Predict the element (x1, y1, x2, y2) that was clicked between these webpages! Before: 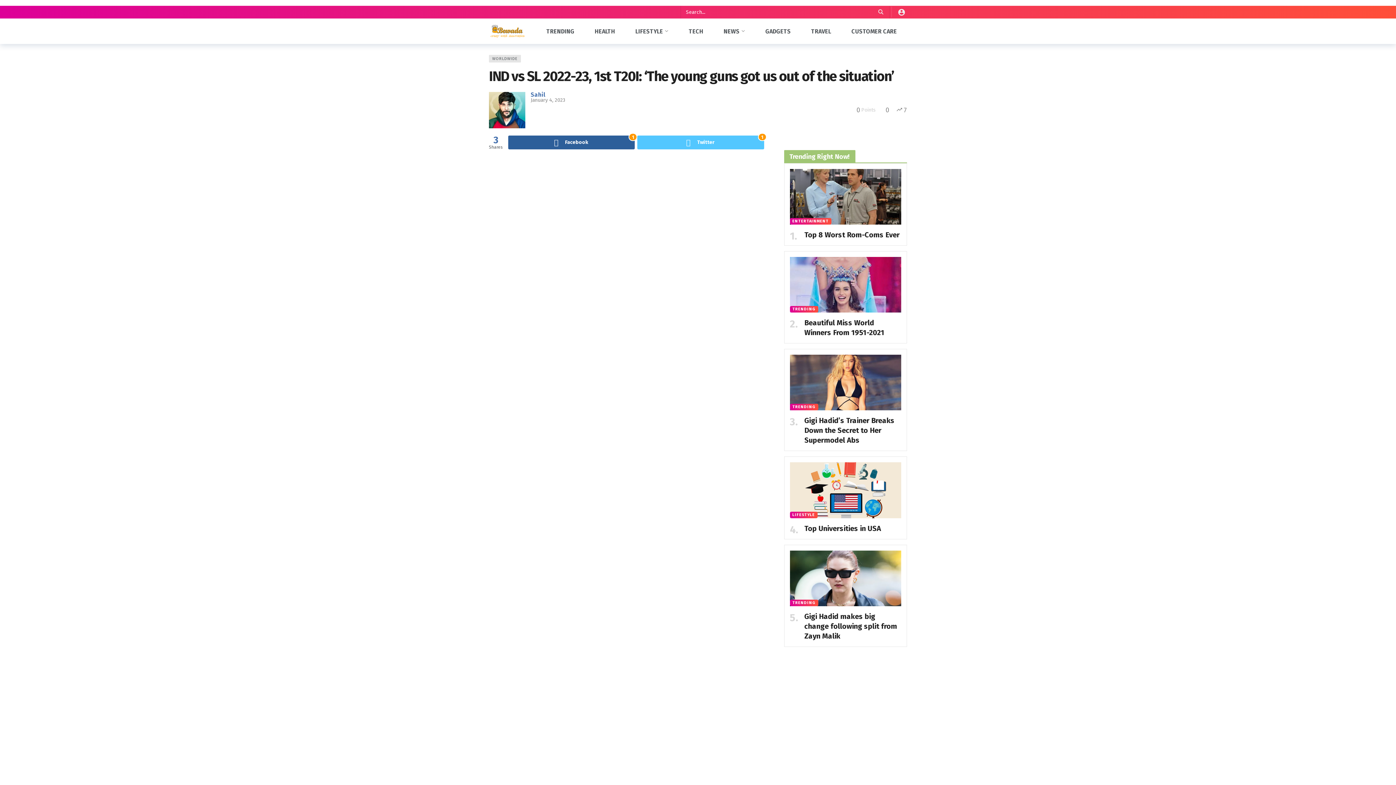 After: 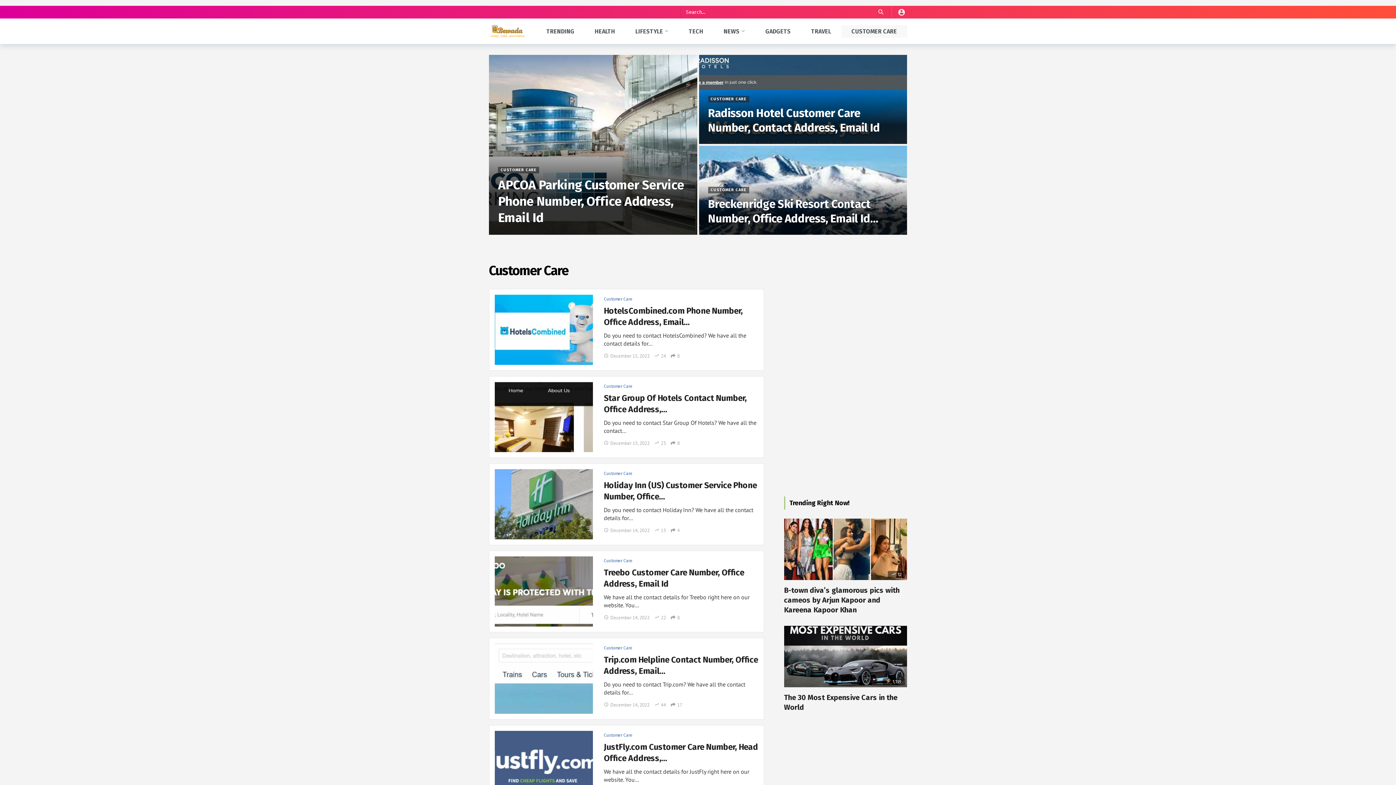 Action: label: CUSTOMER CARE bbox: (841, 24, 907, 37)